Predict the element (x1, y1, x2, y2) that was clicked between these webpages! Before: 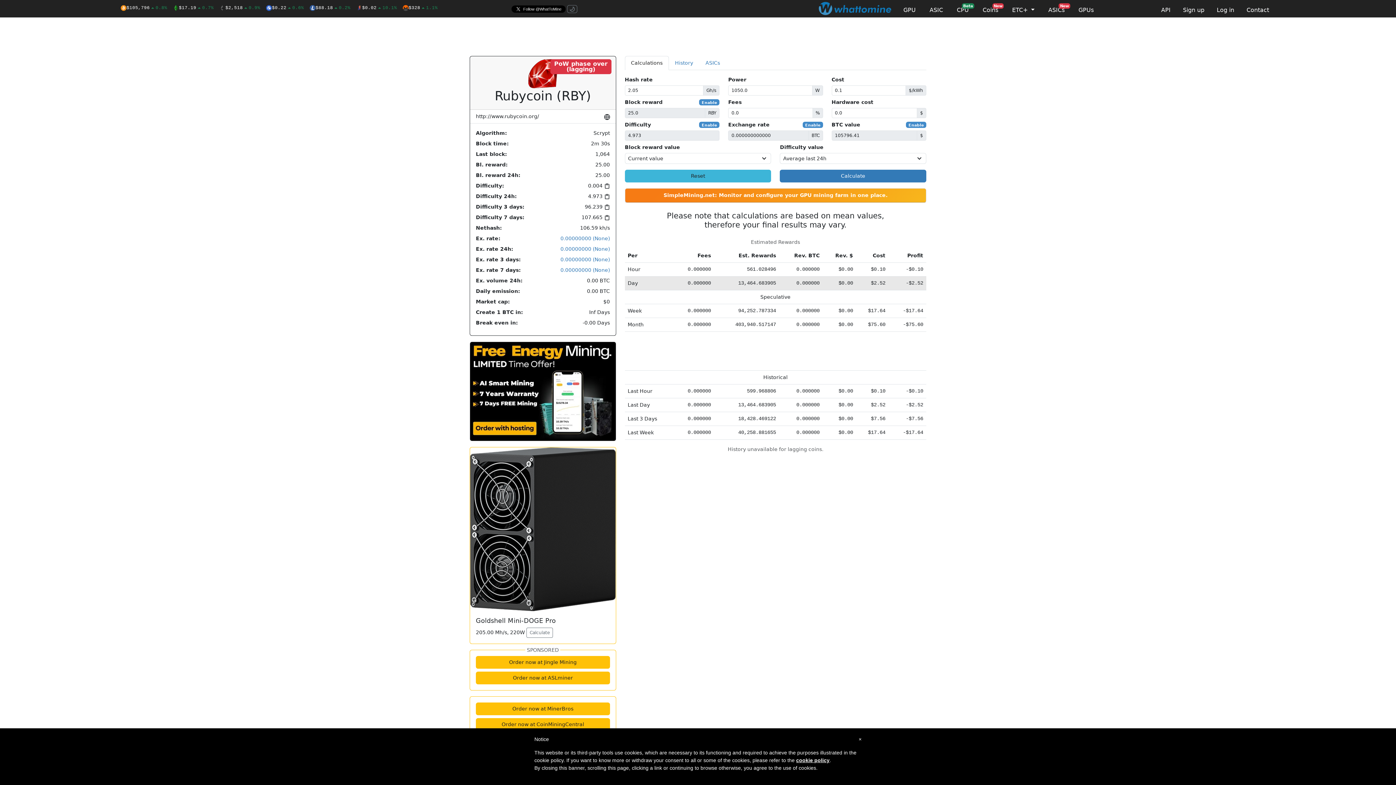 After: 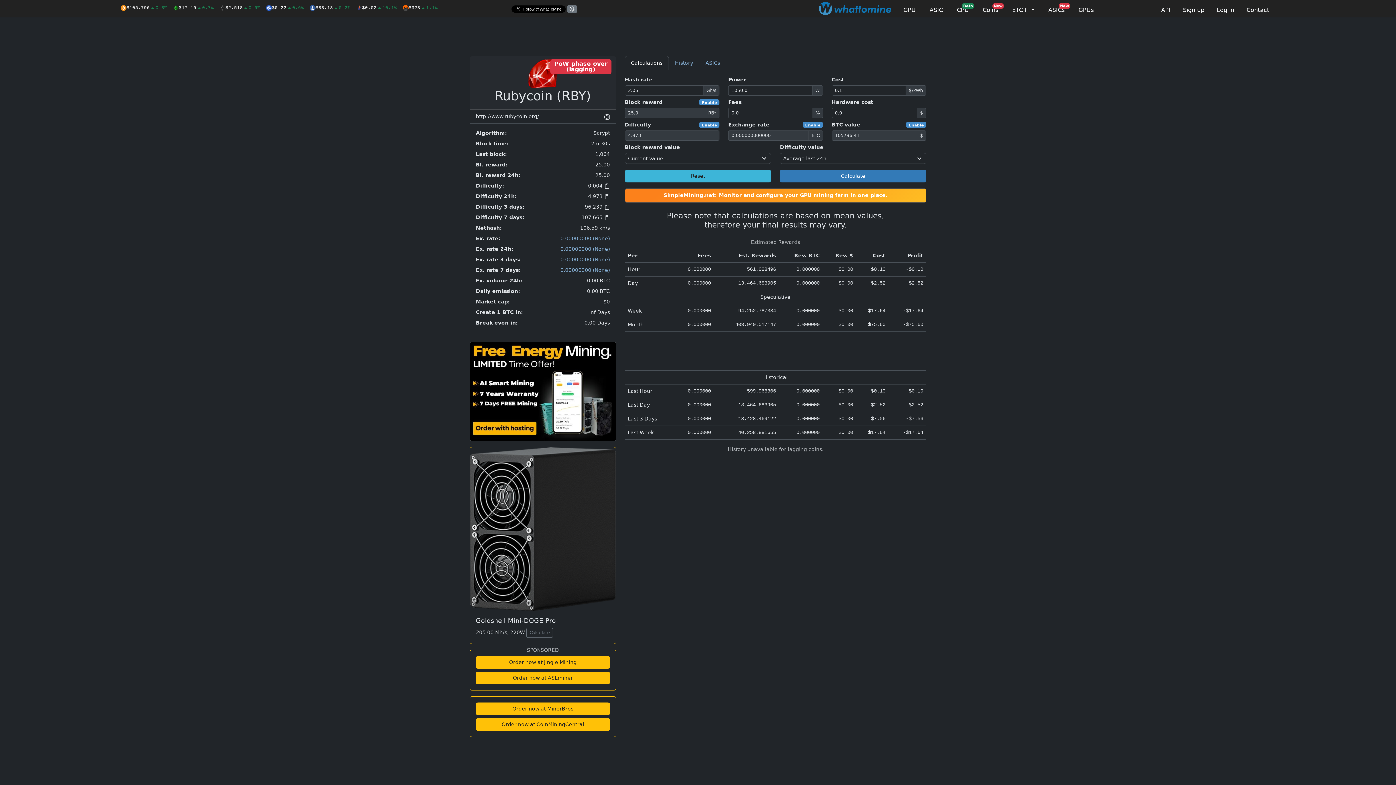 Action: bbox: (567, 5, 577, 12)